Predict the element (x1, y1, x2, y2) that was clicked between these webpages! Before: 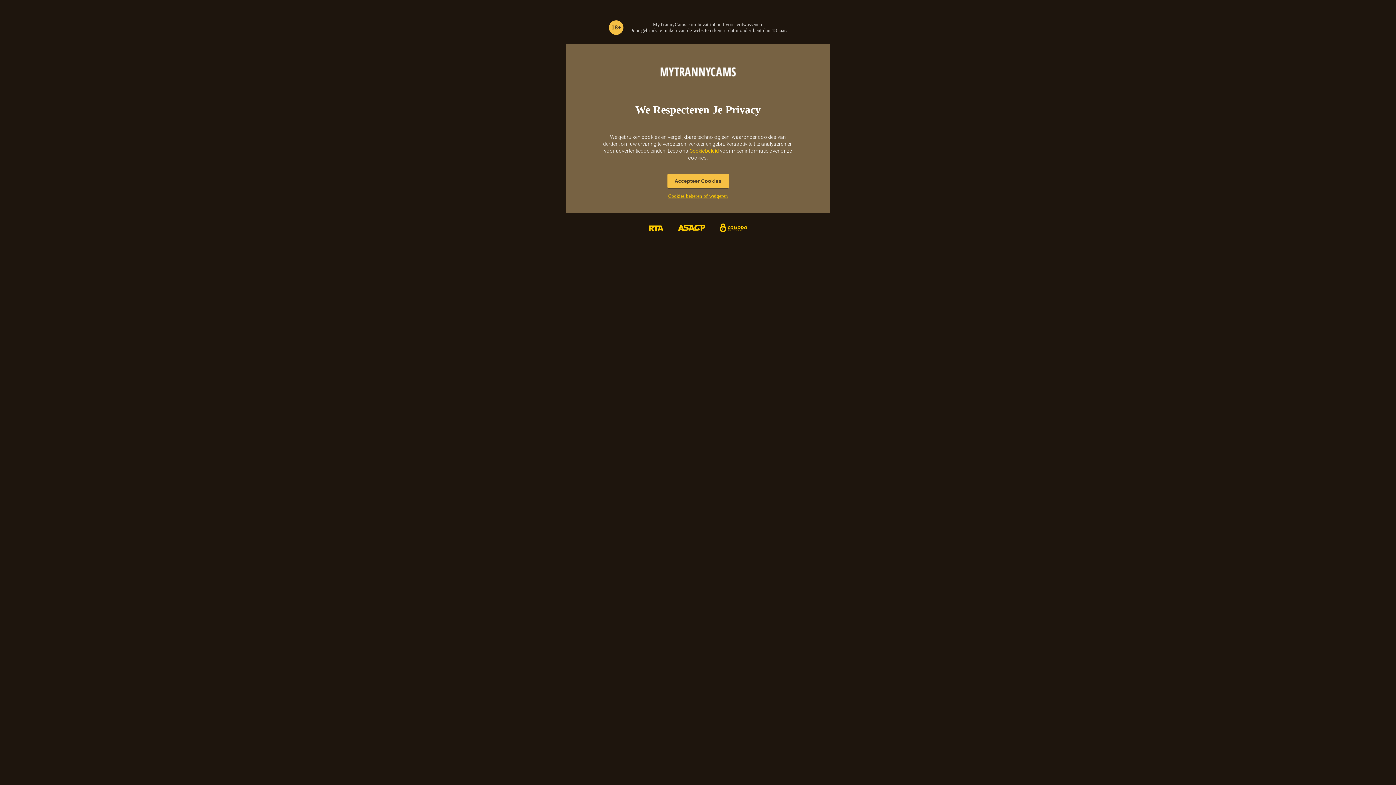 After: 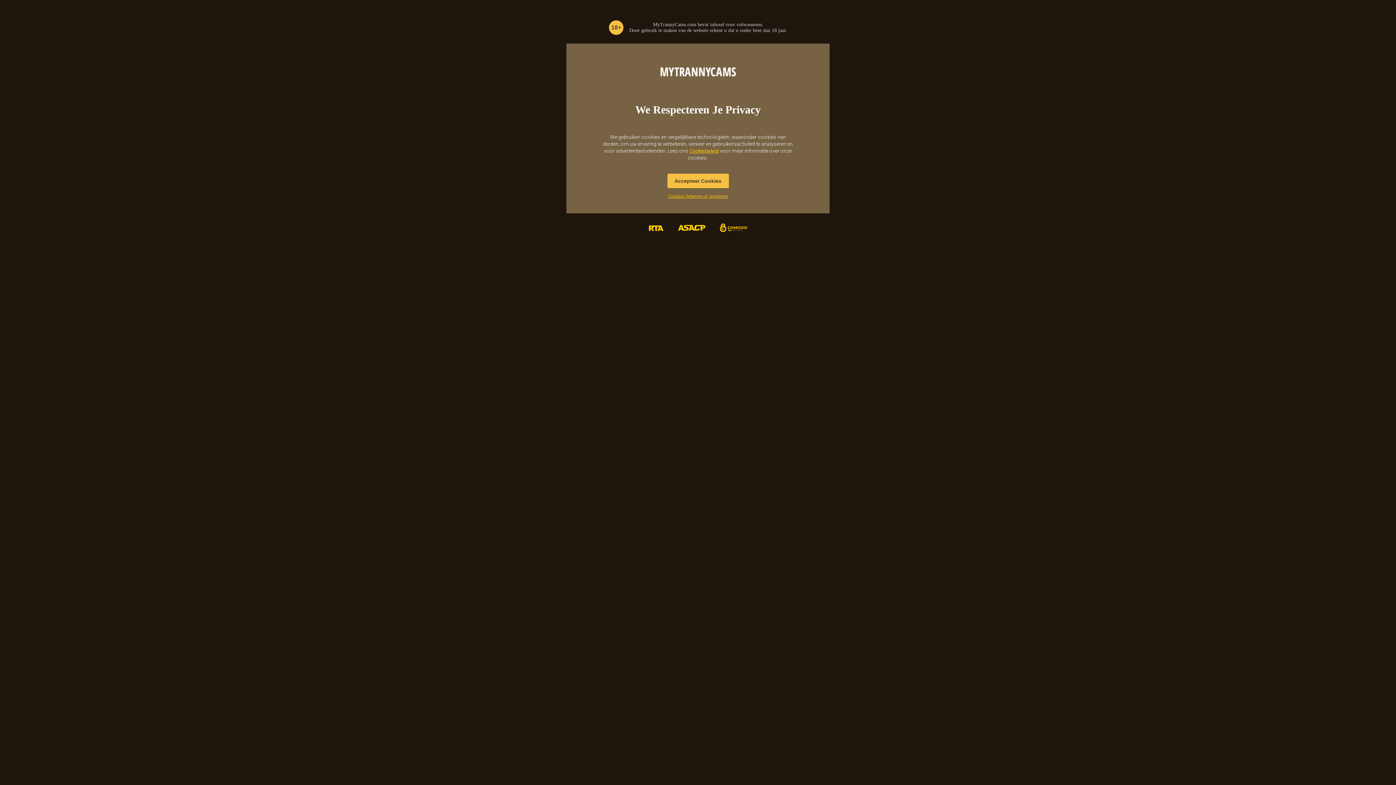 Action: bbox: (670, 213, 712, 244)